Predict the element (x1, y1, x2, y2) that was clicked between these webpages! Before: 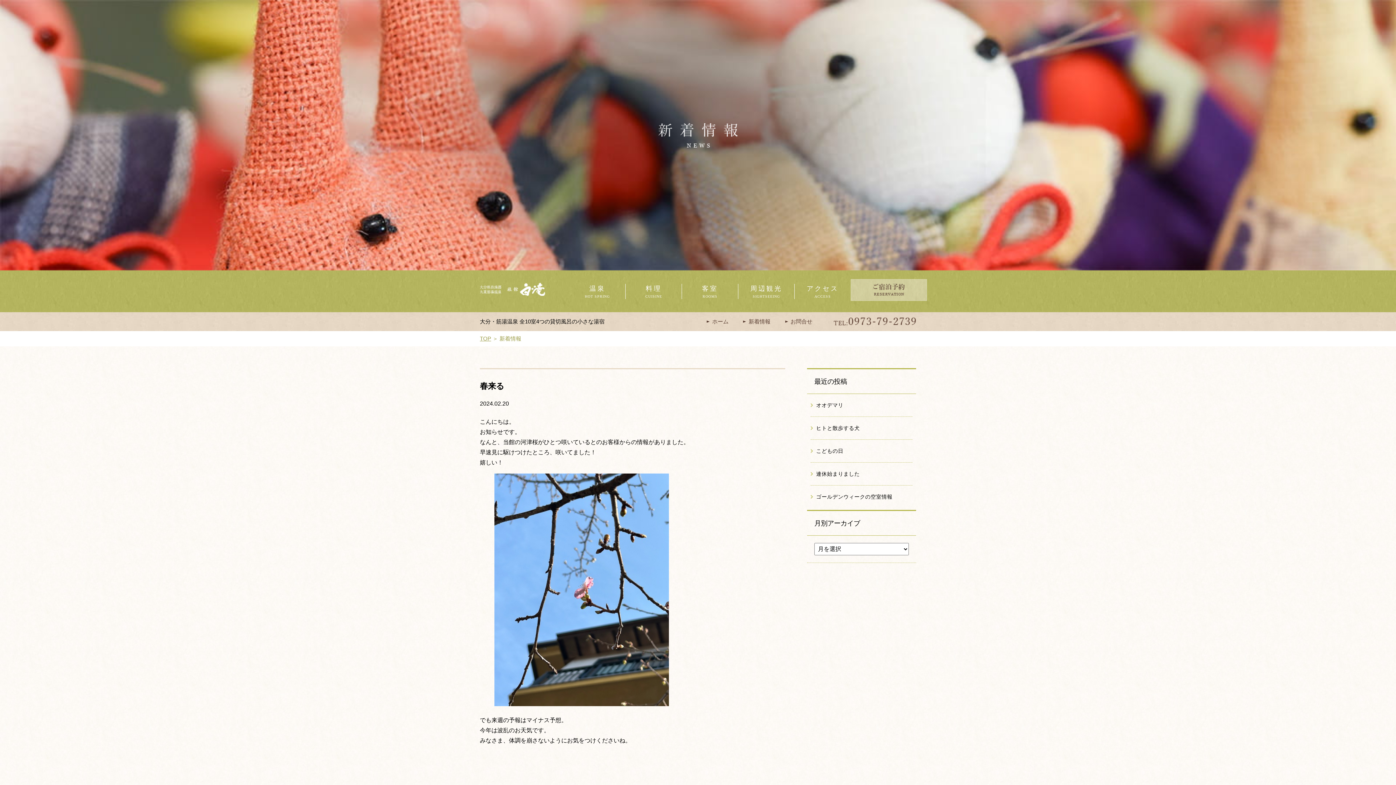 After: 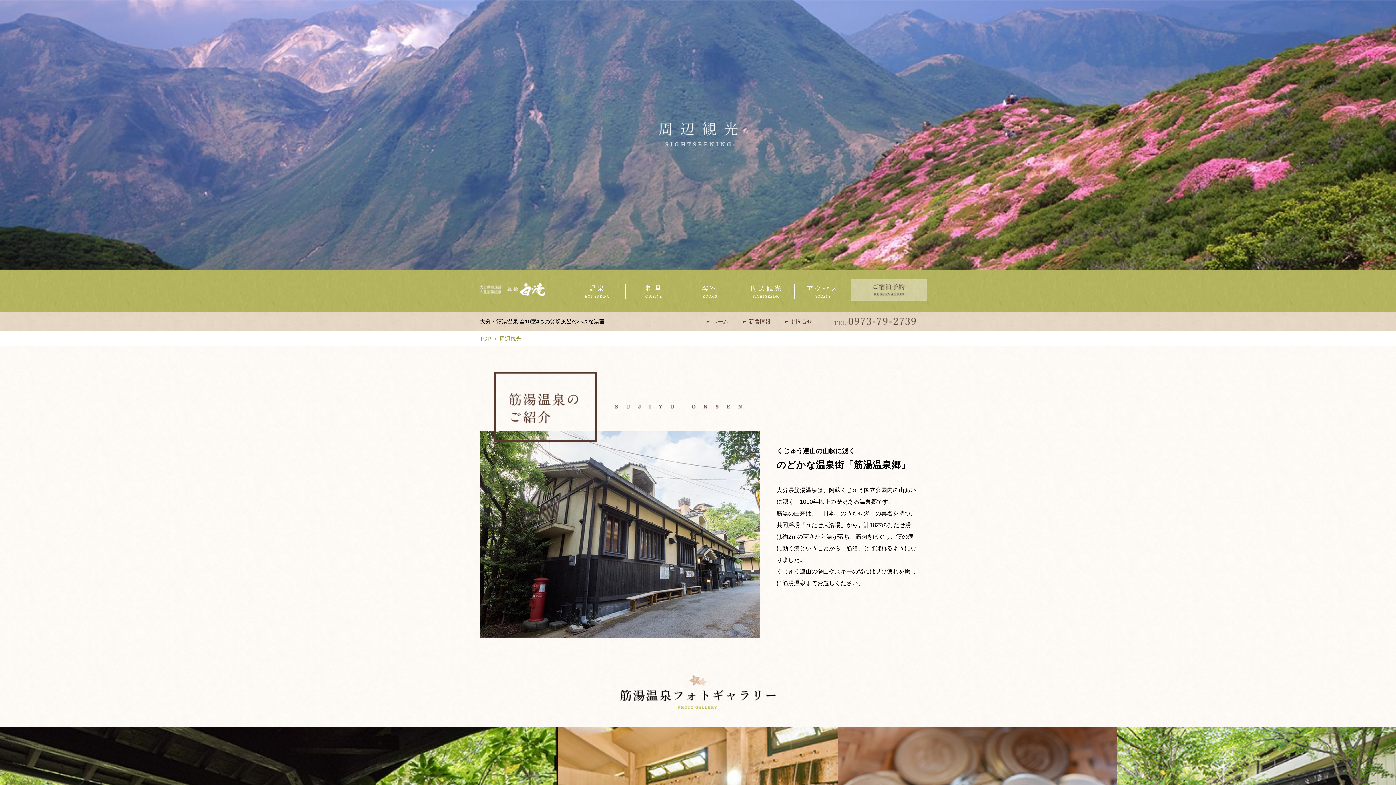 Action: label: 周辺観光
SIGHTSEEING bbox: (738, 283, 794, 299)